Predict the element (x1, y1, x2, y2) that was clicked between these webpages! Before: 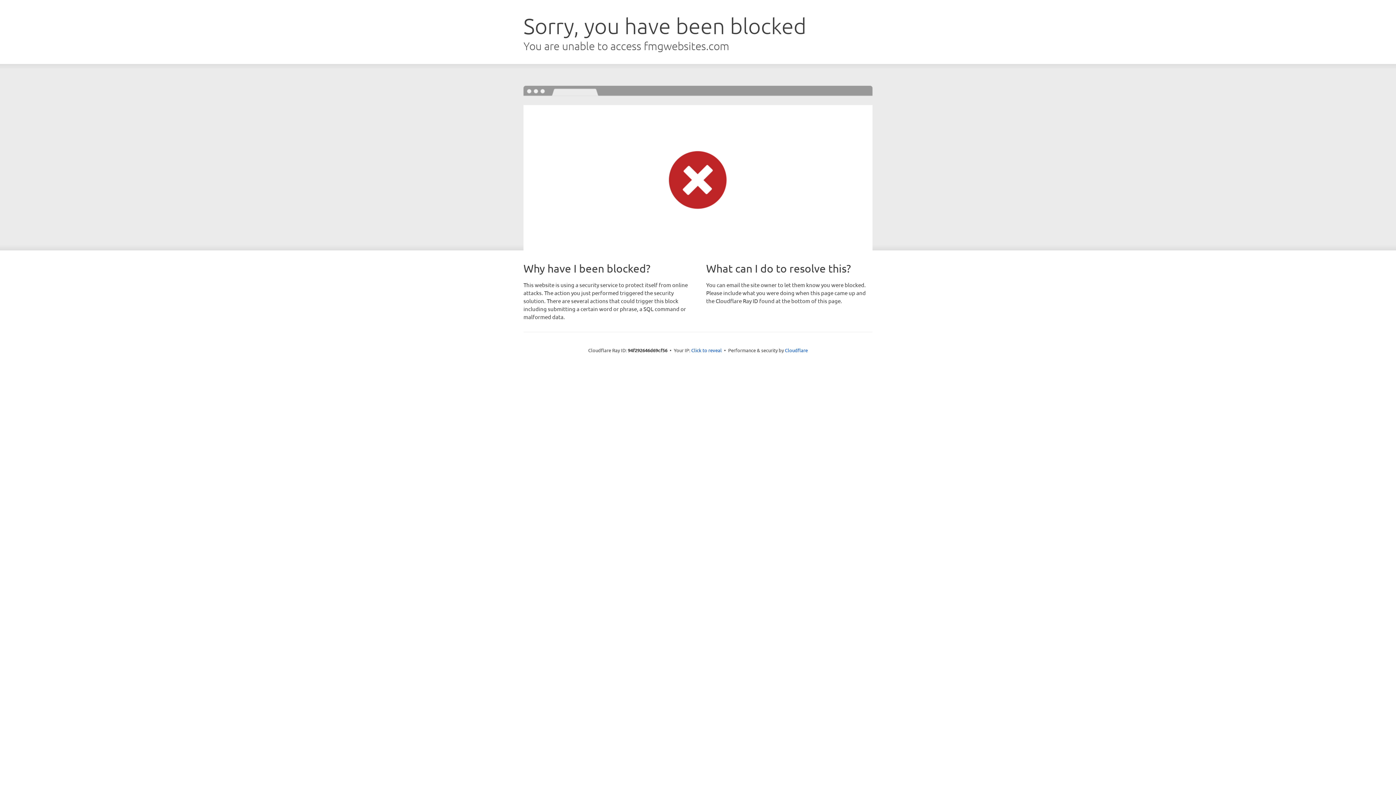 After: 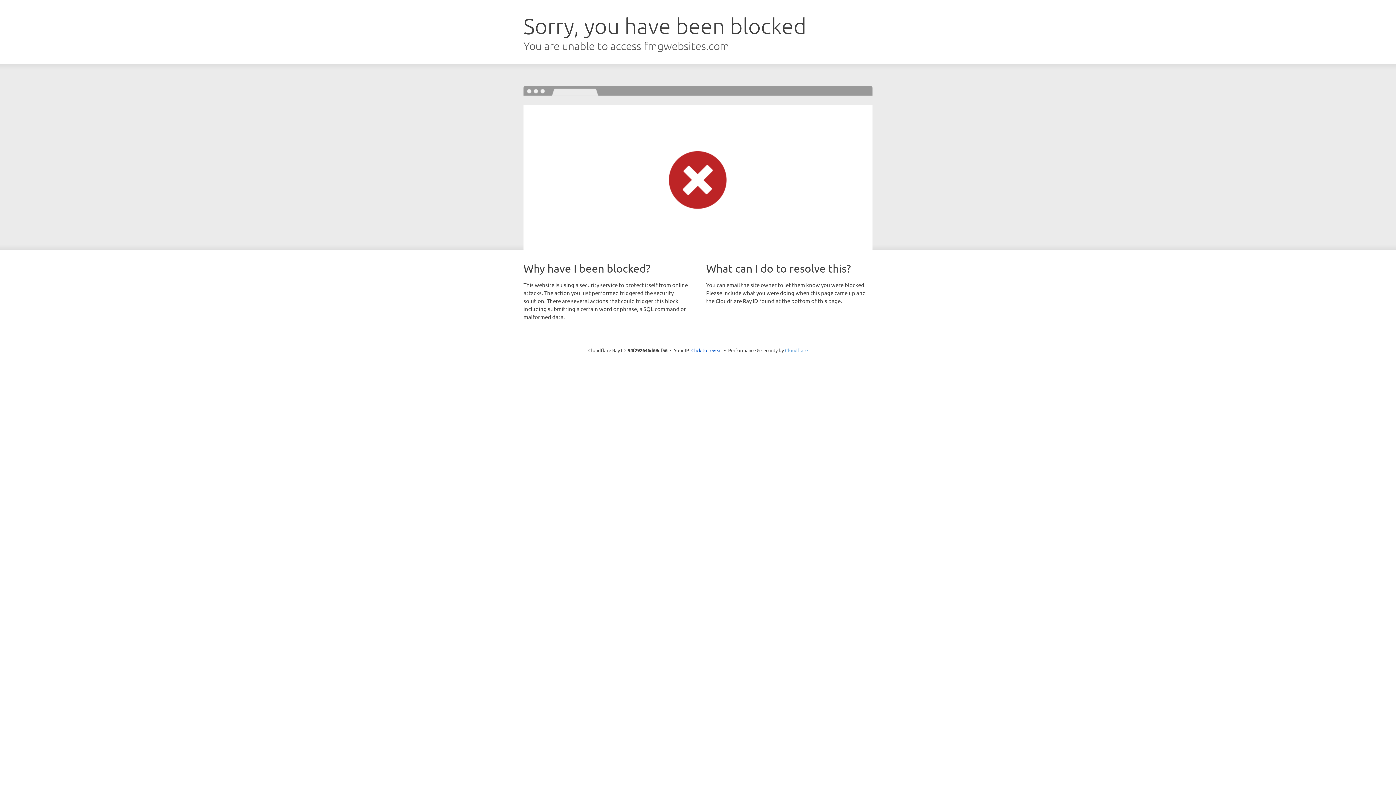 Action: bbox: (785, 347, 808, 353) label: Cloudflare